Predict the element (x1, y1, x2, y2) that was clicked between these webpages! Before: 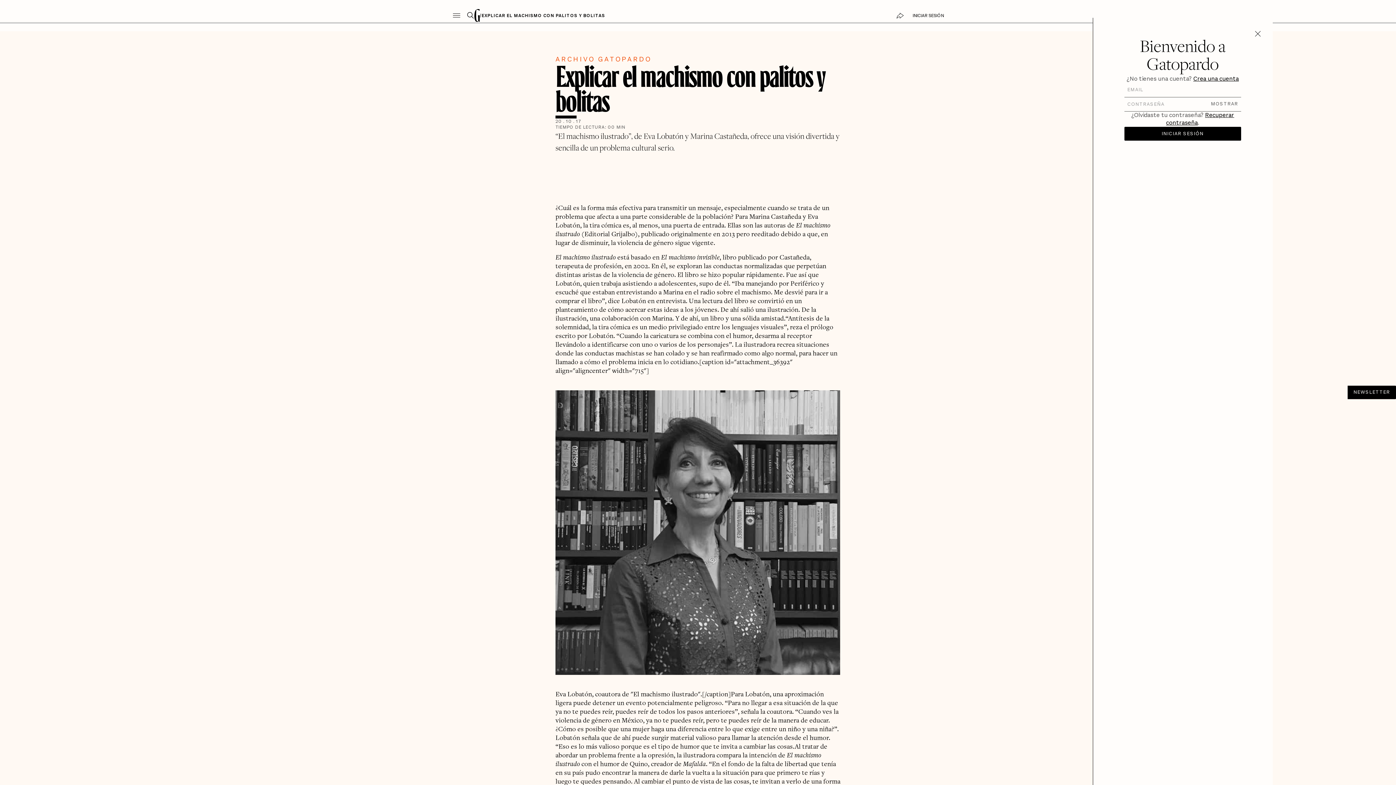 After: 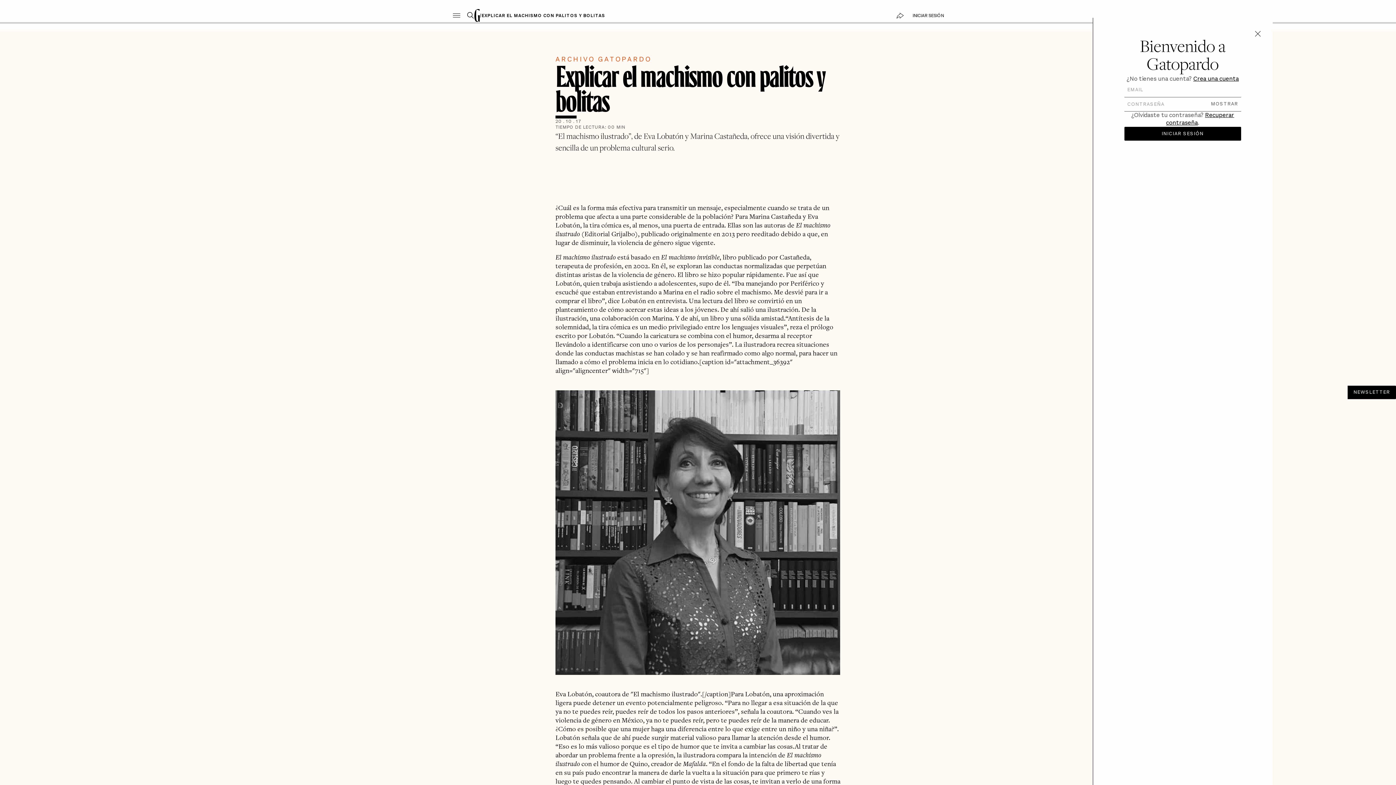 Action: label: INICIAR SESIÓN bbox: (912, 13, 944, 17)